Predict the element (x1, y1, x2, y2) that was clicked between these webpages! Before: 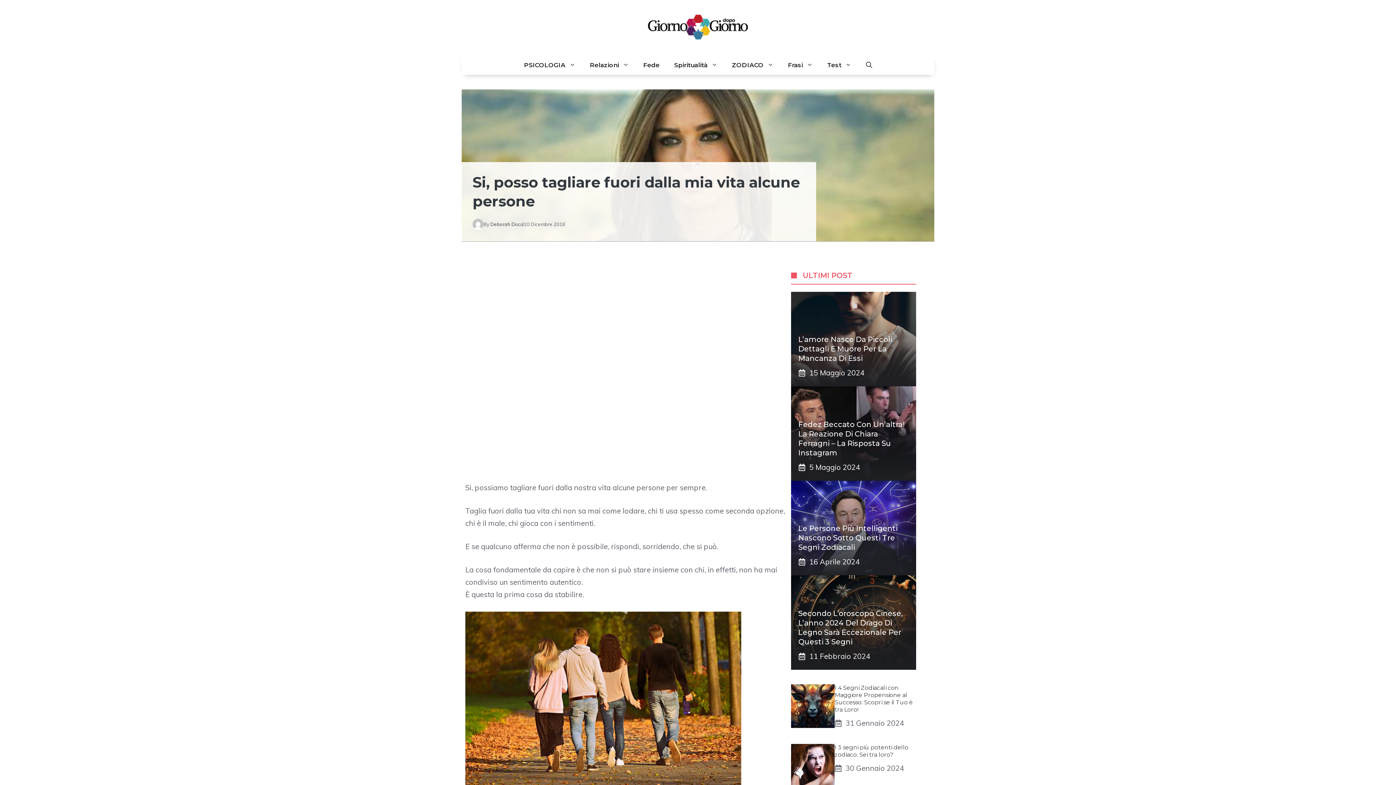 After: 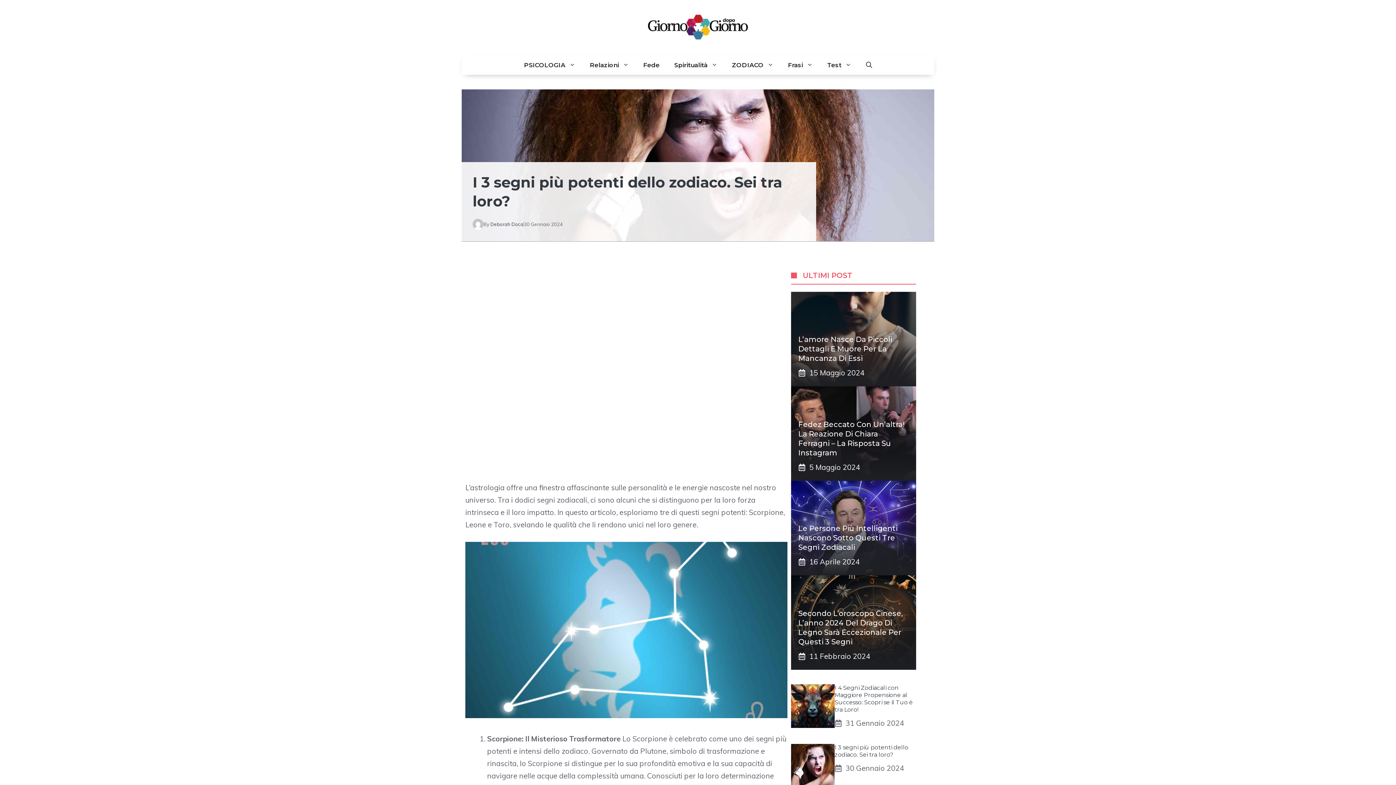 Action: bbox: (791, 760, 834, 769)